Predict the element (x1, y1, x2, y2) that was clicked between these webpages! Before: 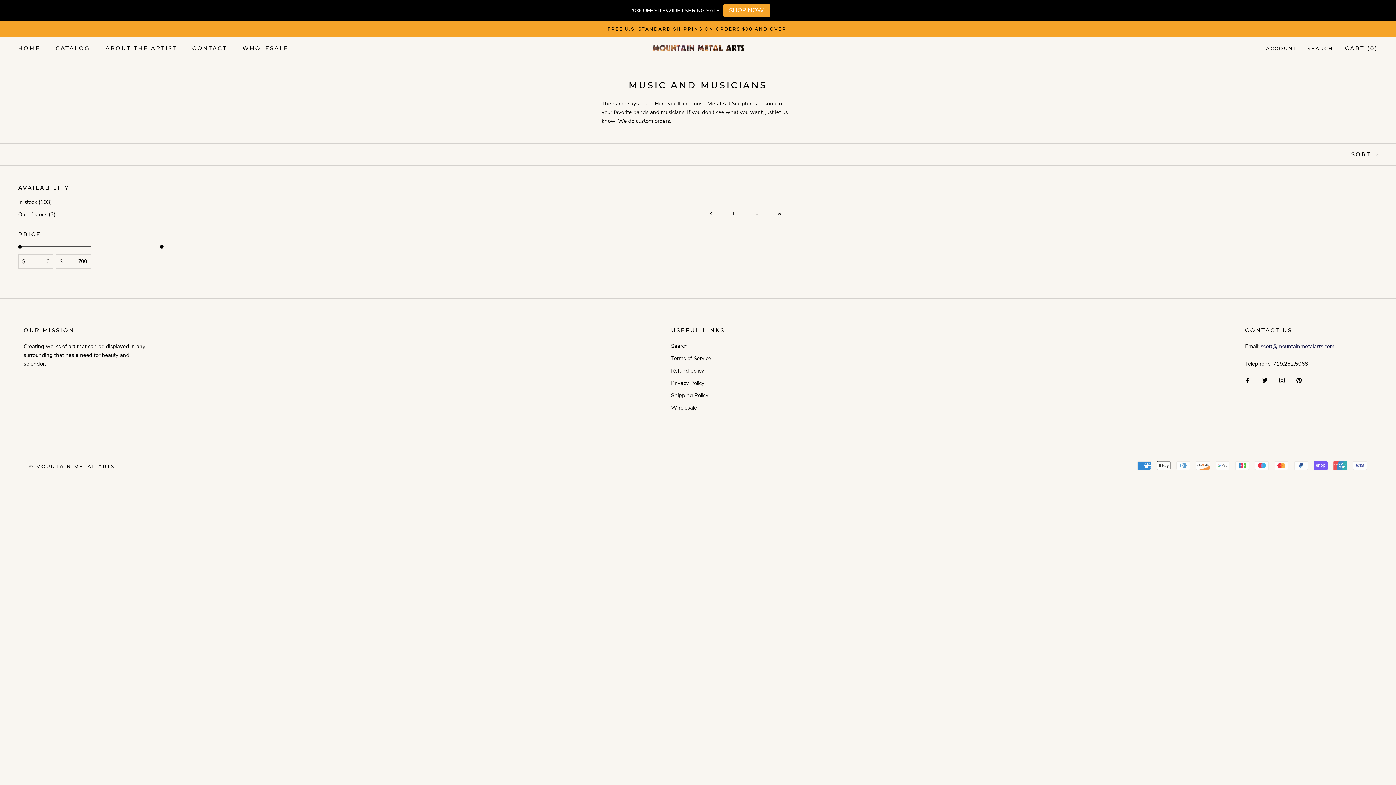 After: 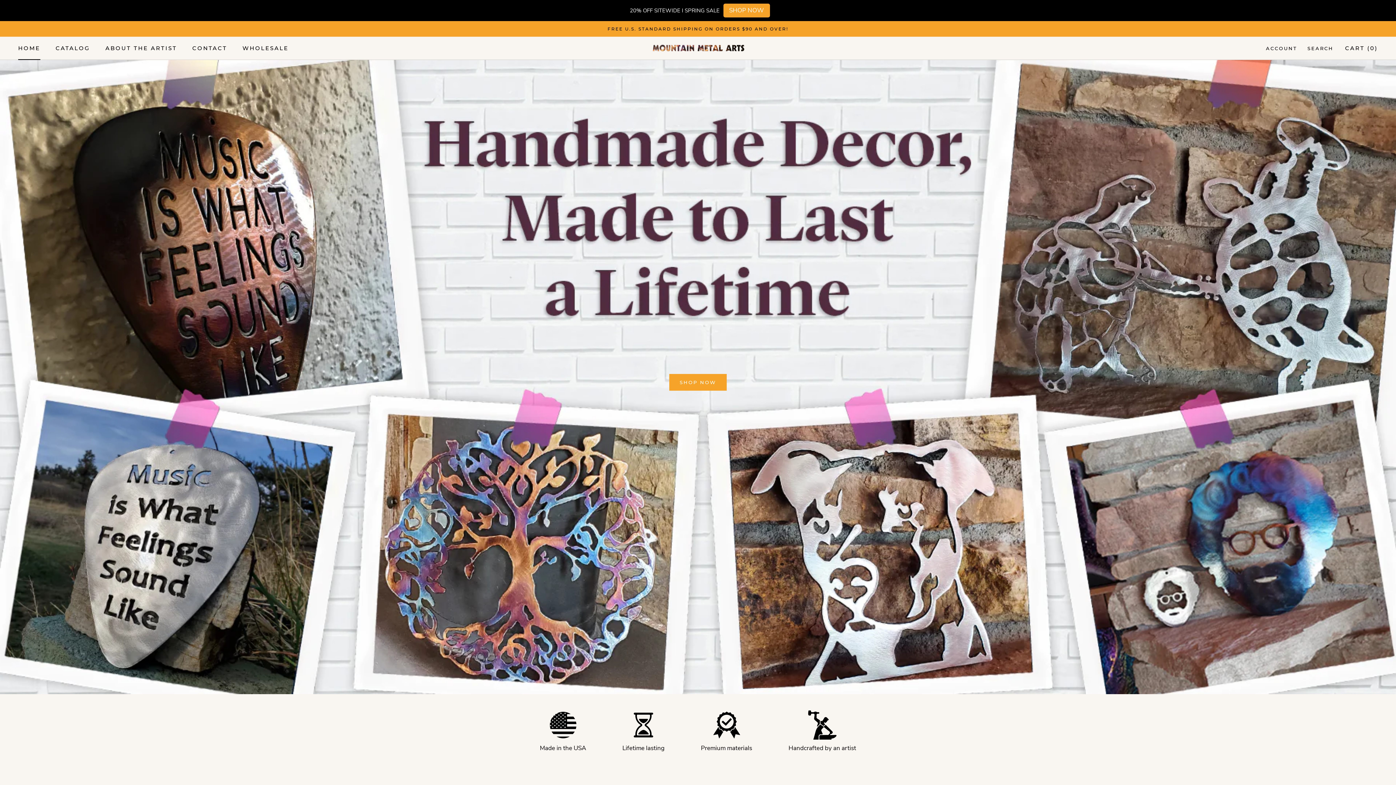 Action: bbox: (650, 43, 745, 53)